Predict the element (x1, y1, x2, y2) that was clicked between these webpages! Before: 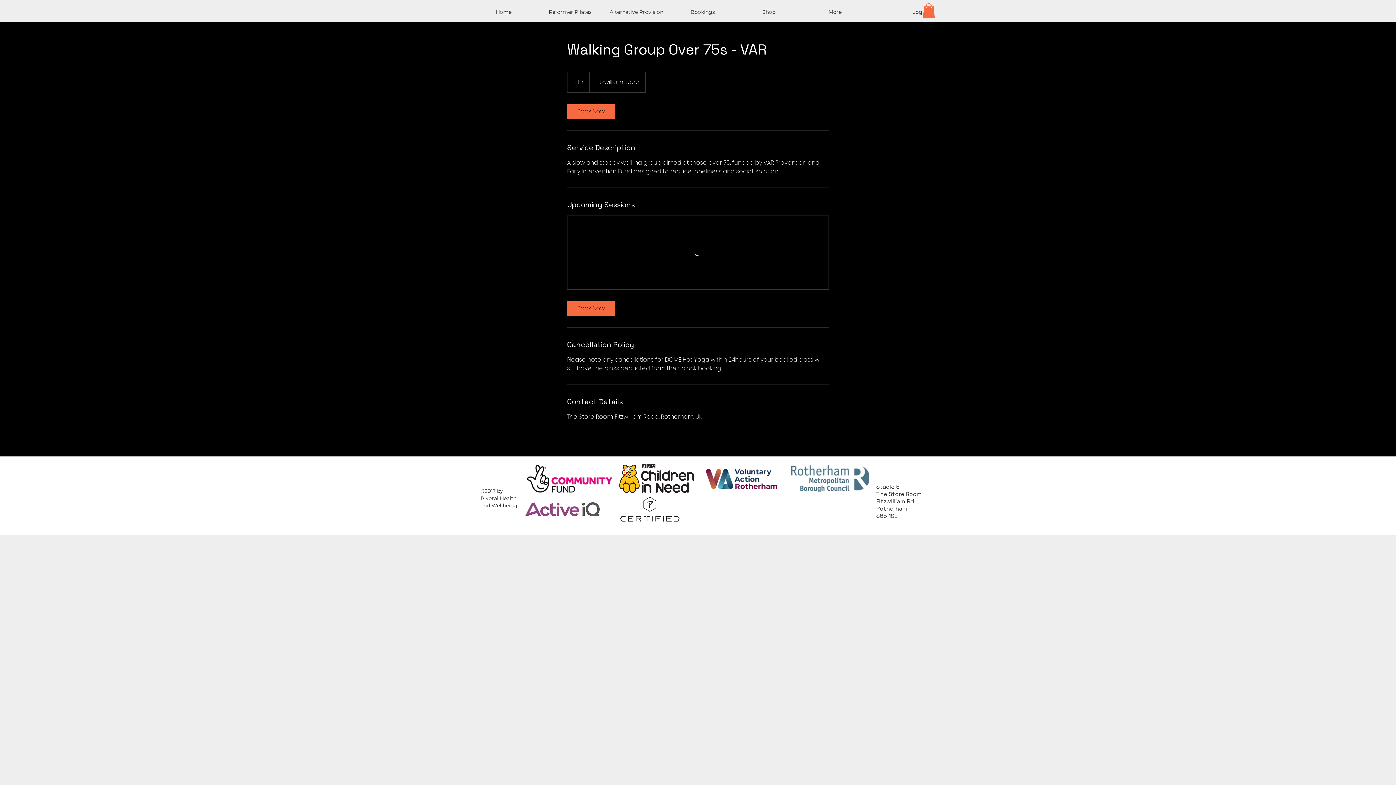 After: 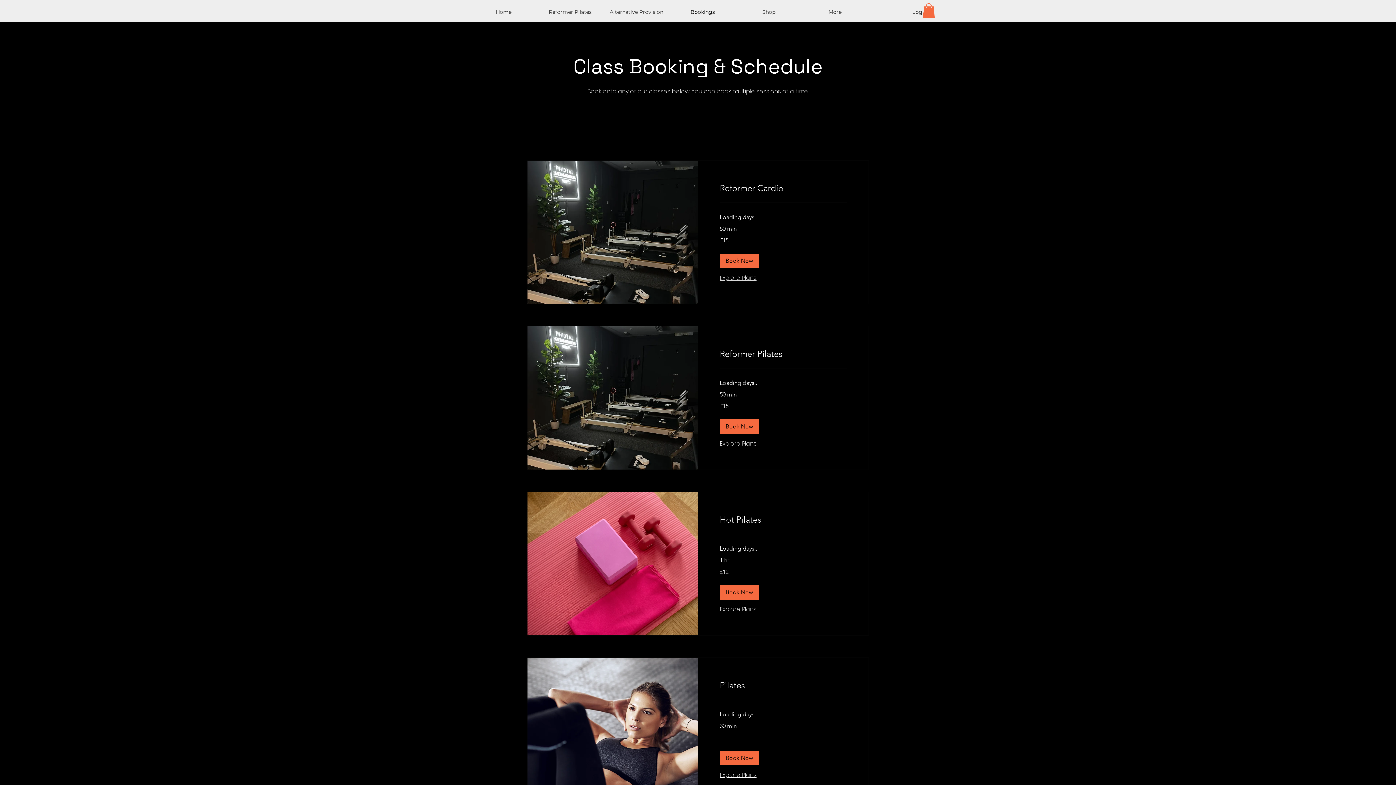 Action: bbox: (669, 5, 736, 18) label: Bookings